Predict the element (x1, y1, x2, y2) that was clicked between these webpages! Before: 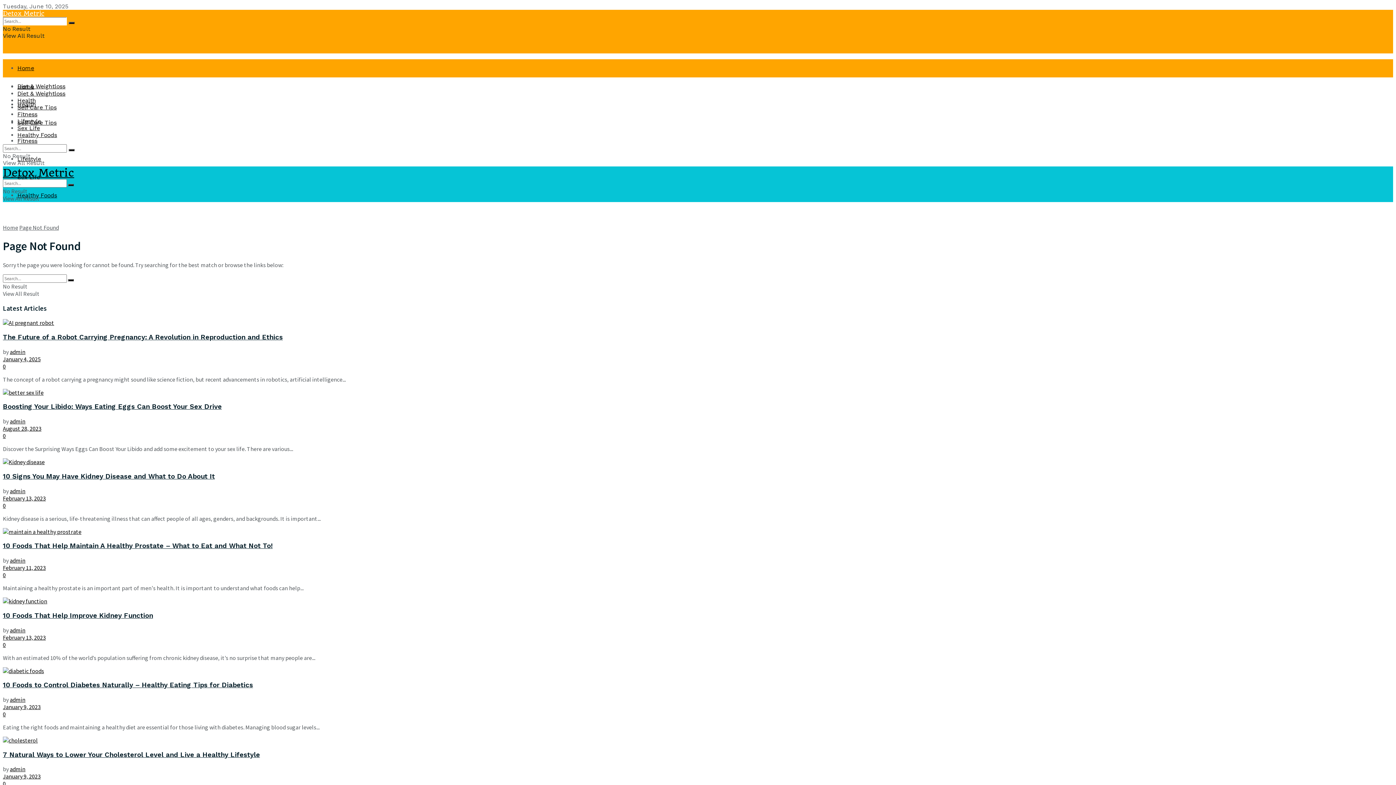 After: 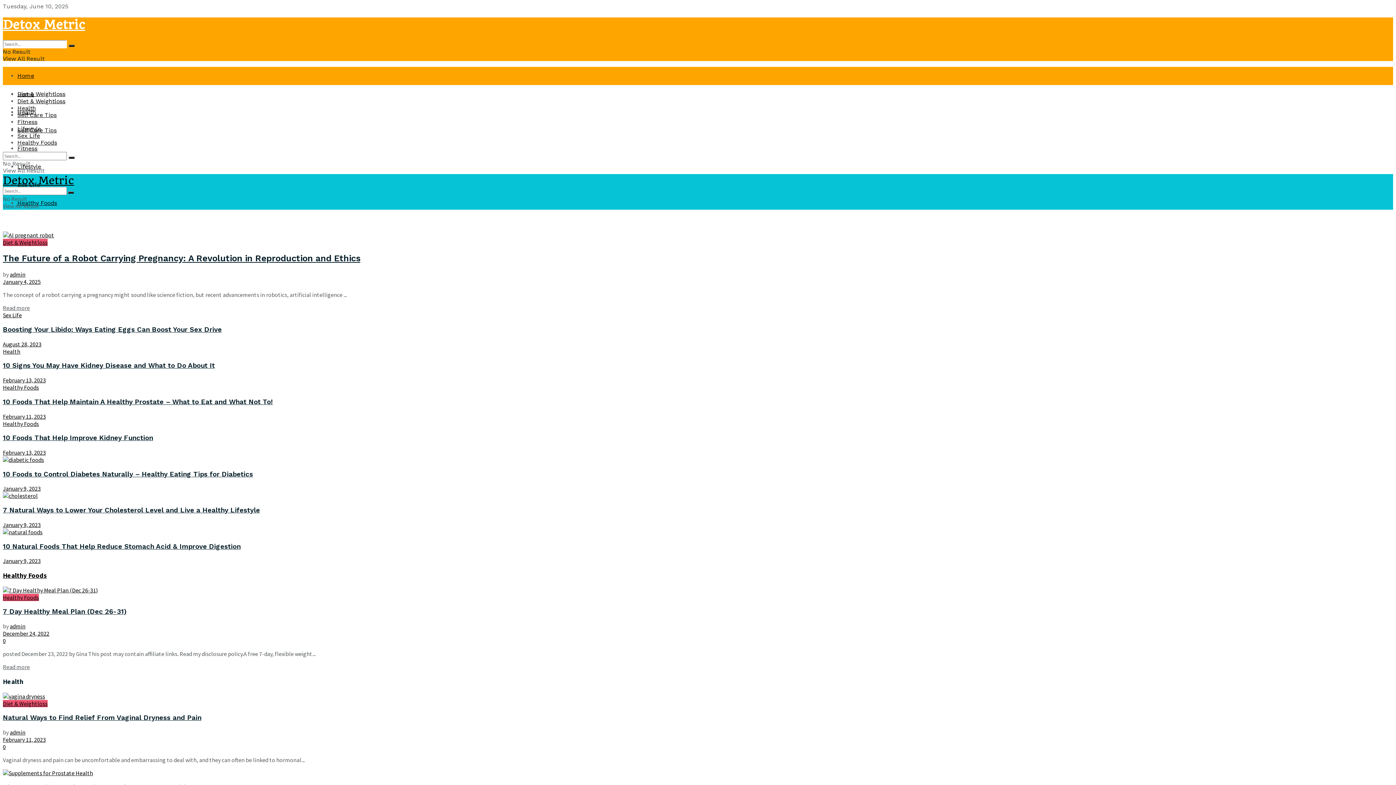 Action: label: Detox Metric bbox: (2, 9, 44, 18)